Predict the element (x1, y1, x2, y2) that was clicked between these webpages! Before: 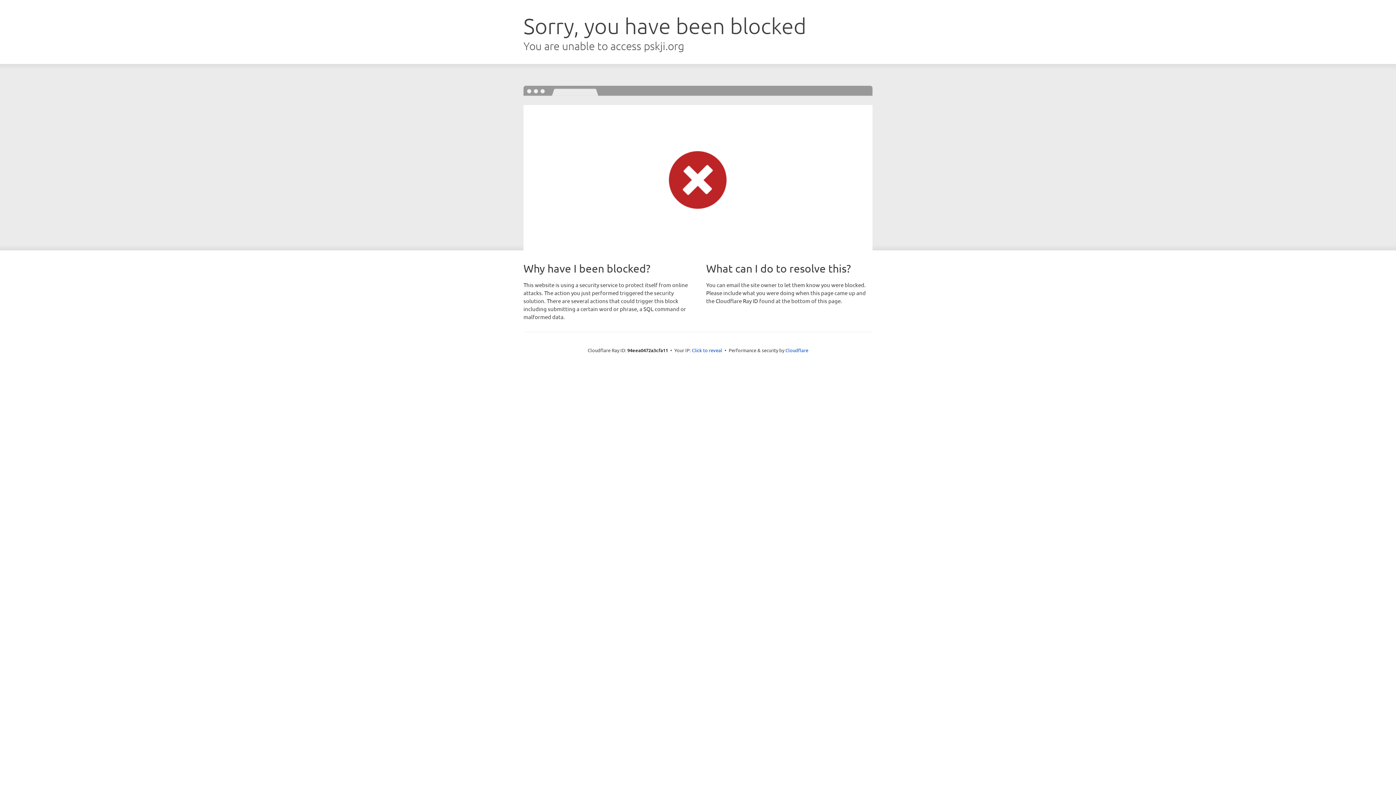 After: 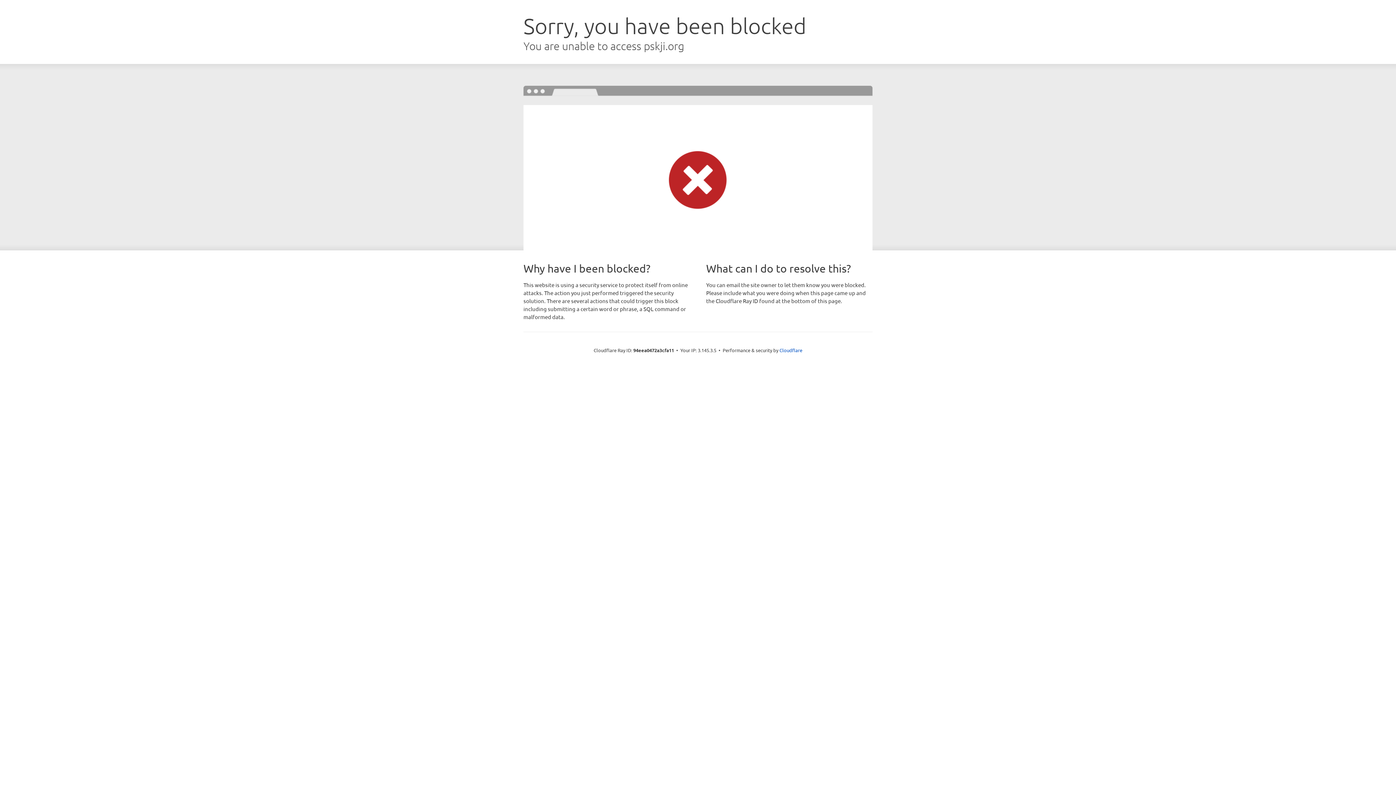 Action: bbox: (692, 346, 722, 353) label: Click to reveal